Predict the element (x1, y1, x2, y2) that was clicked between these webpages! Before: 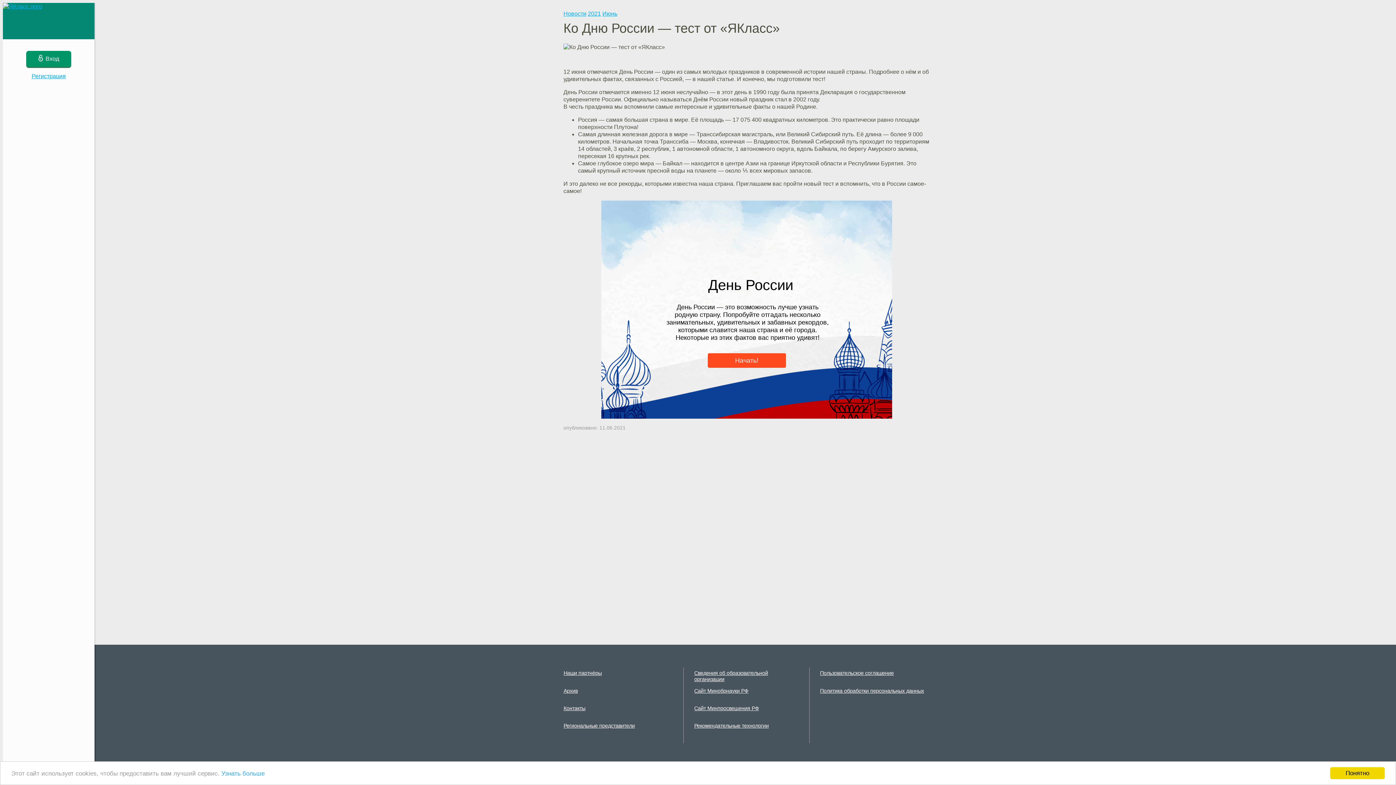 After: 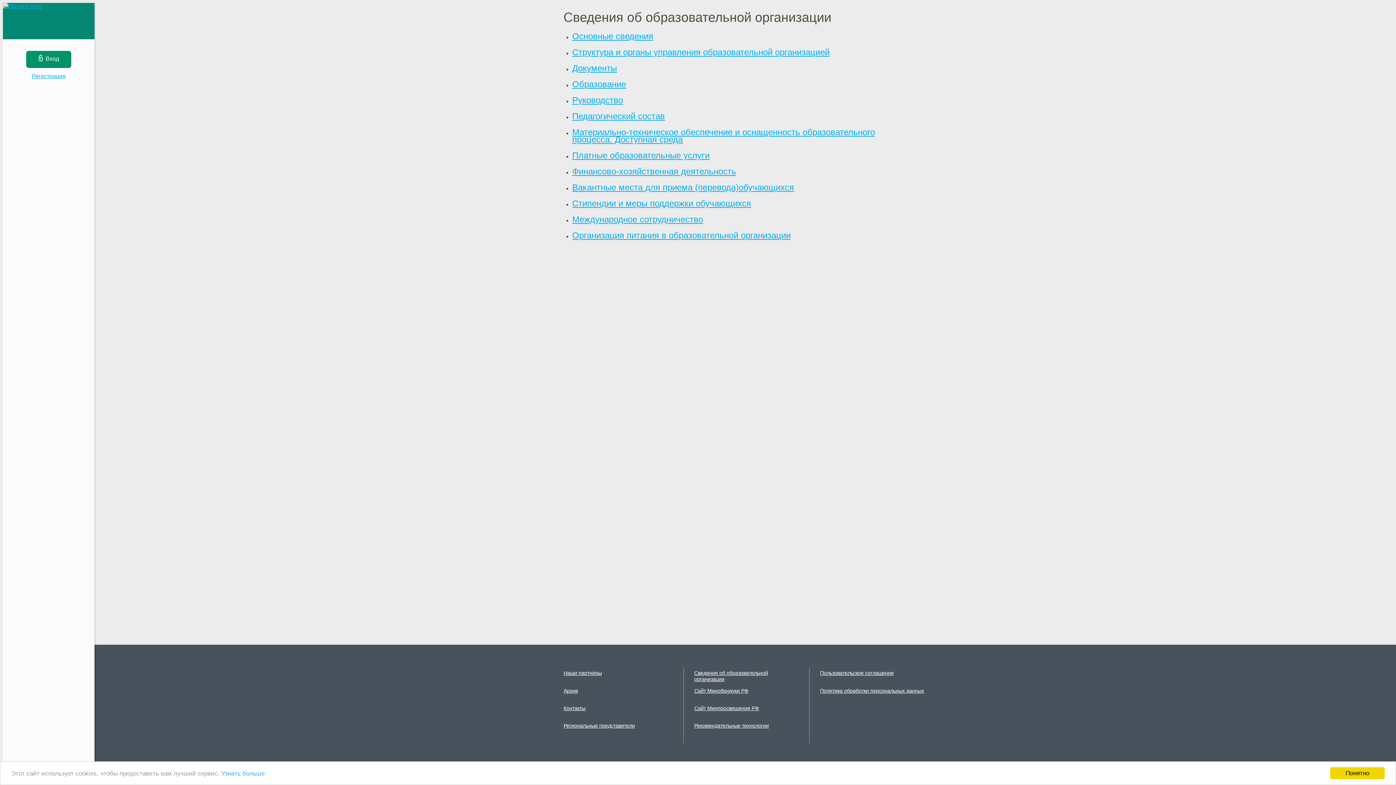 Action: label: Сведения об образовательной организации bbox: (689, 668, 804, 685)